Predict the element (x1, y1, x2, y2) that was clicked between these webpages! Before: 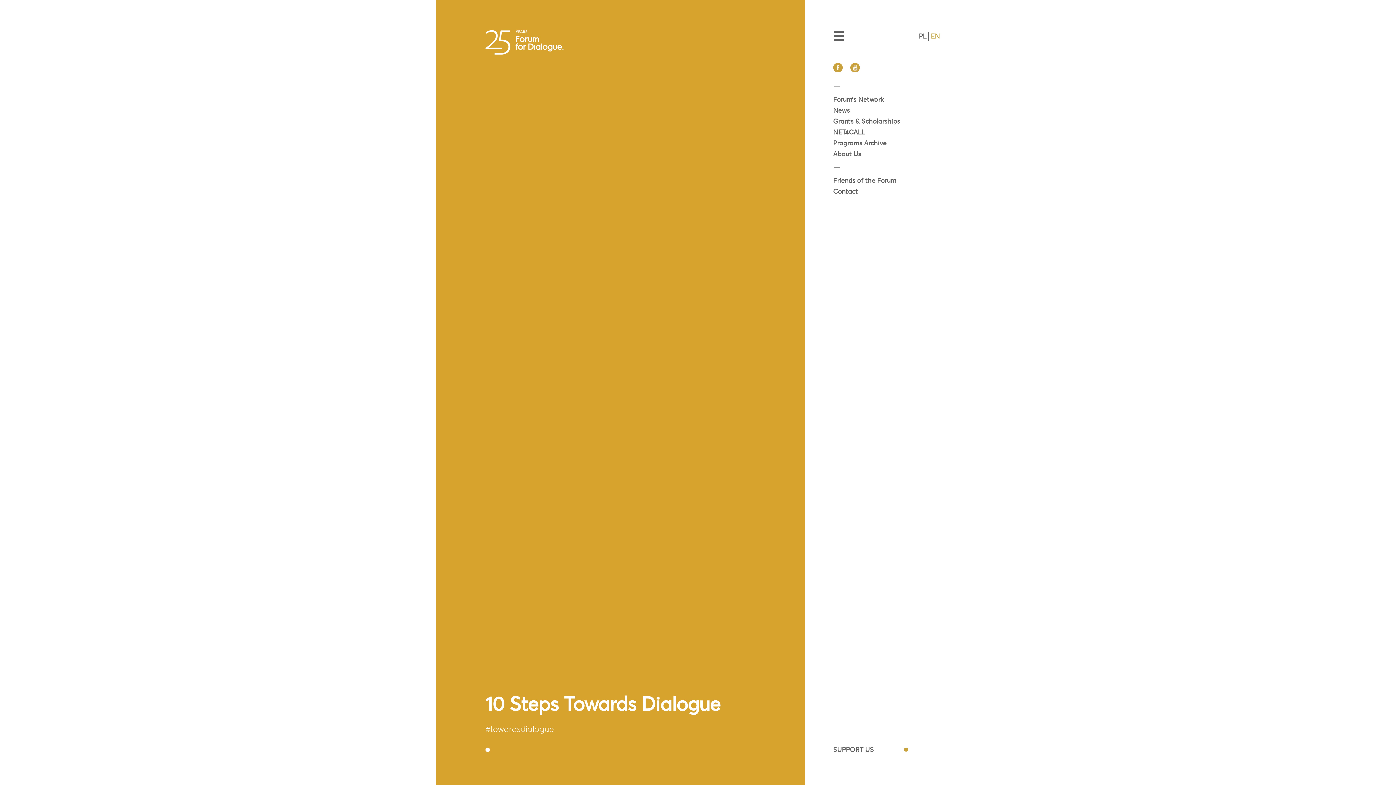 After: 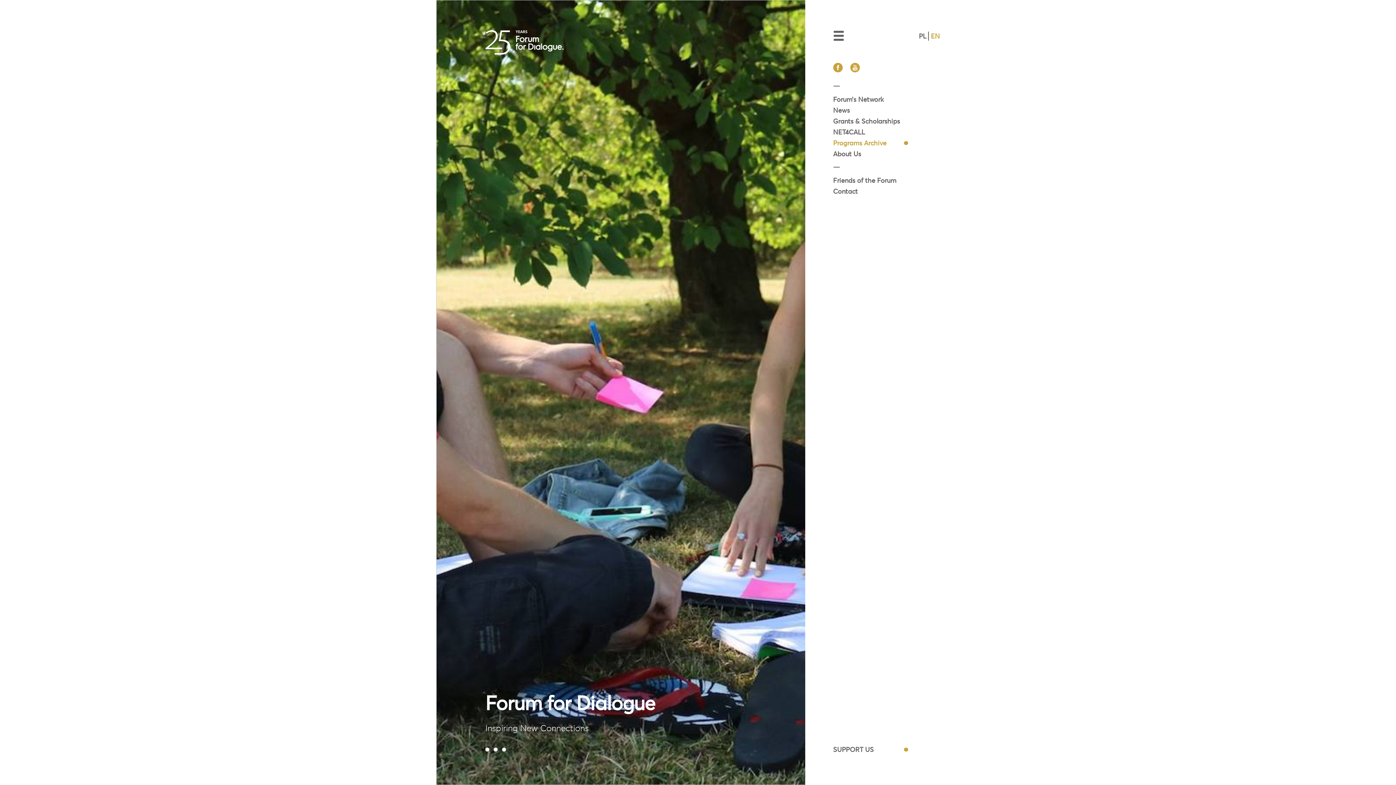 Action: label: Programs Archive bbox: (833, 138, 886, 147)